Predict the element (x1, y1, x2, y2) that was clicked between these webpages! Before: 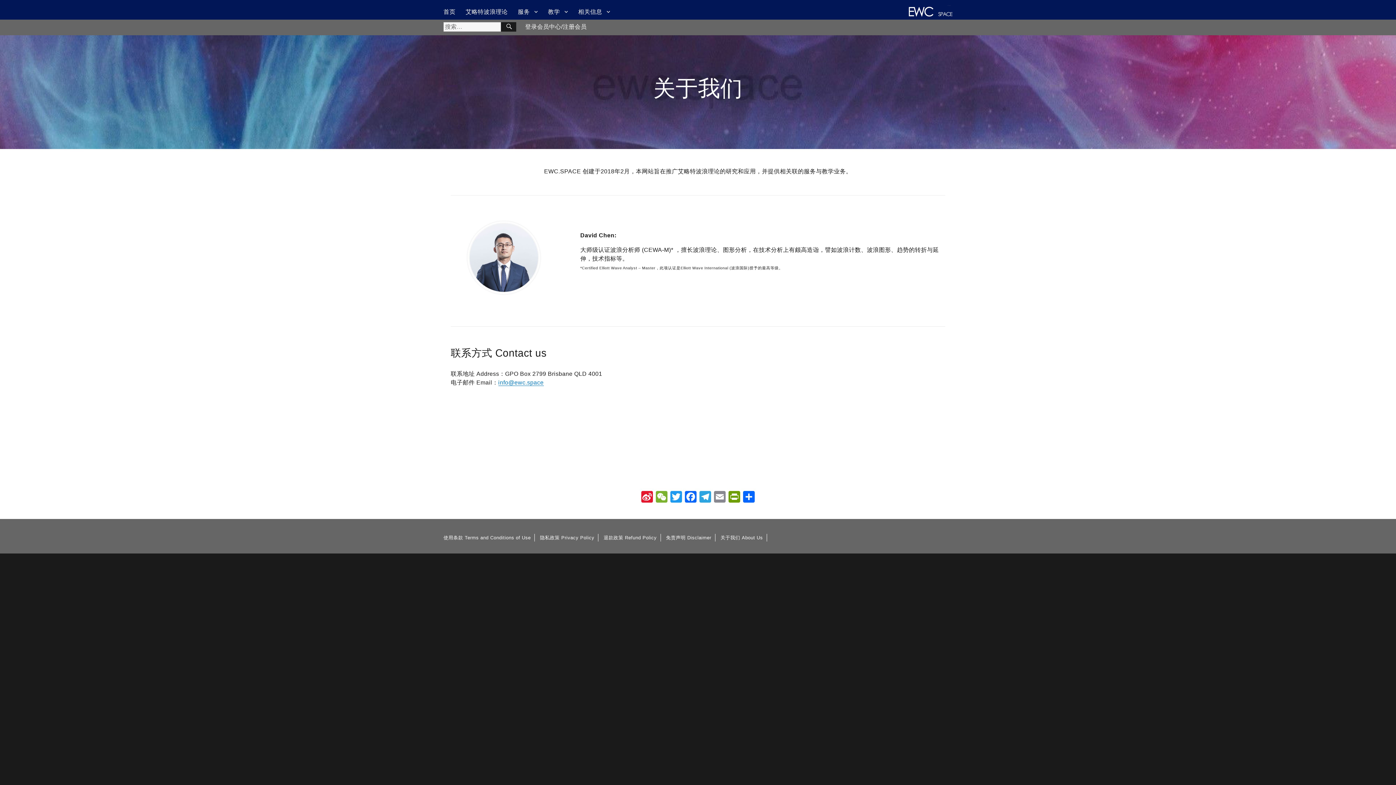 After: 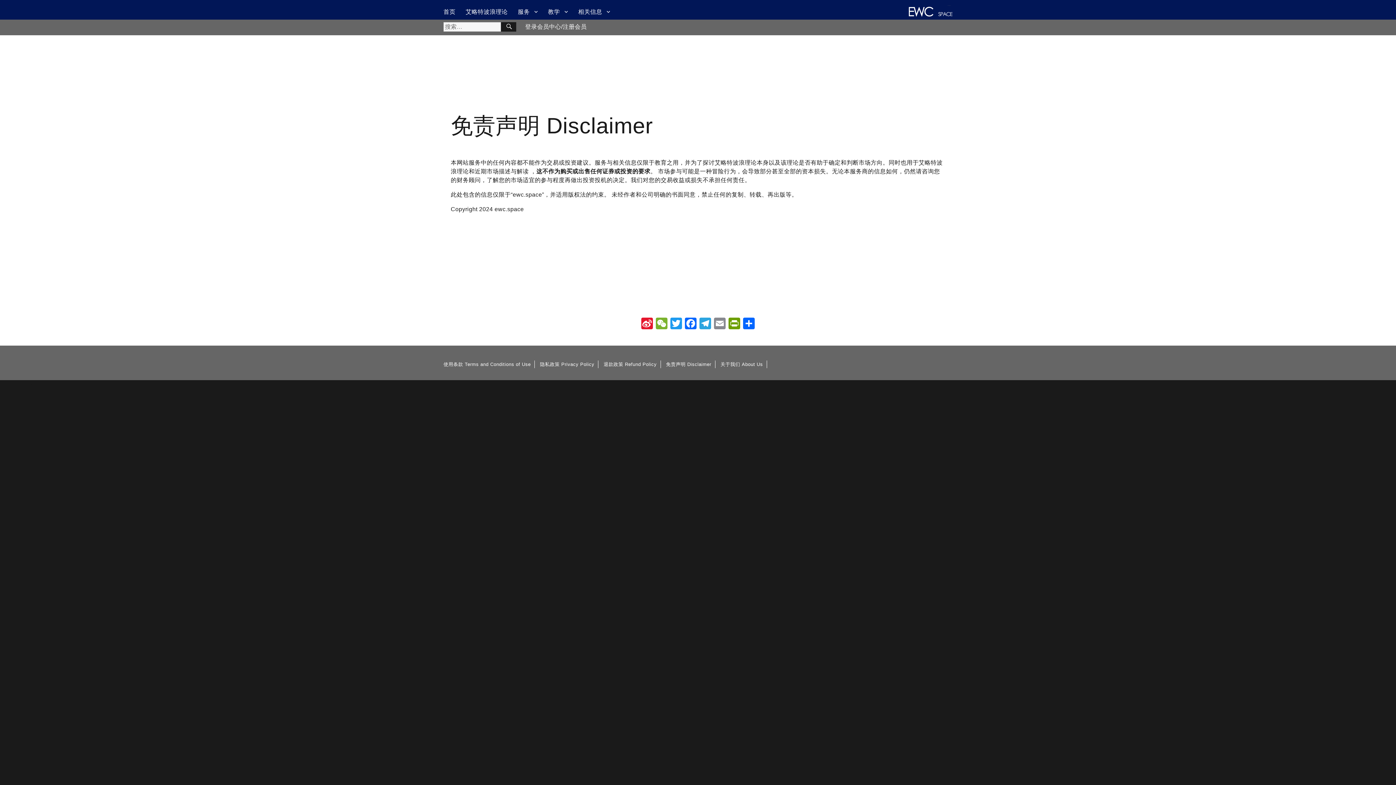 Action: label: 免责声明 Disclaimer bbox: (666, 535, 711, 540)